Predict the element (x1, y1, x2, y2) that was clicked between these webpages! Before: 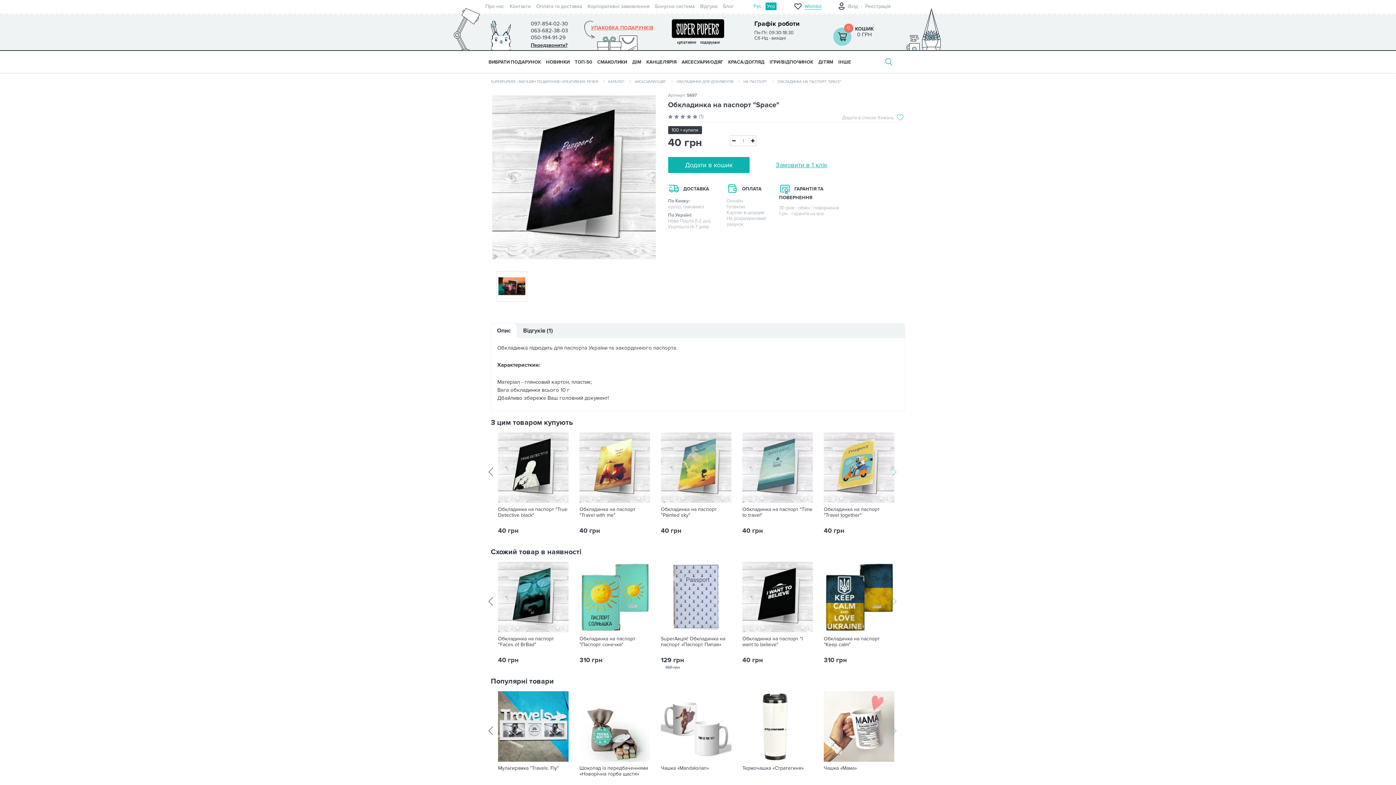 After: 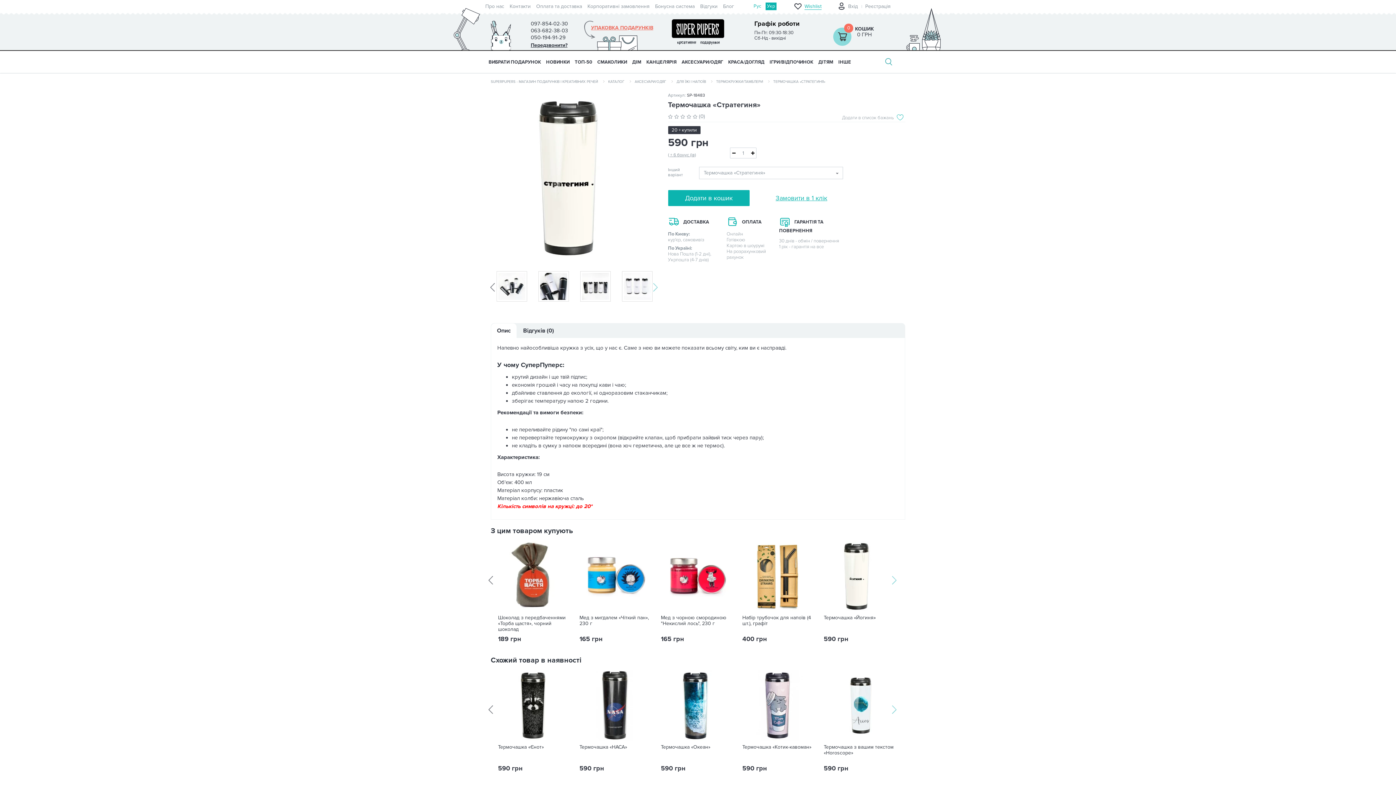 Action: bbox: (742, 691, 813, 762)